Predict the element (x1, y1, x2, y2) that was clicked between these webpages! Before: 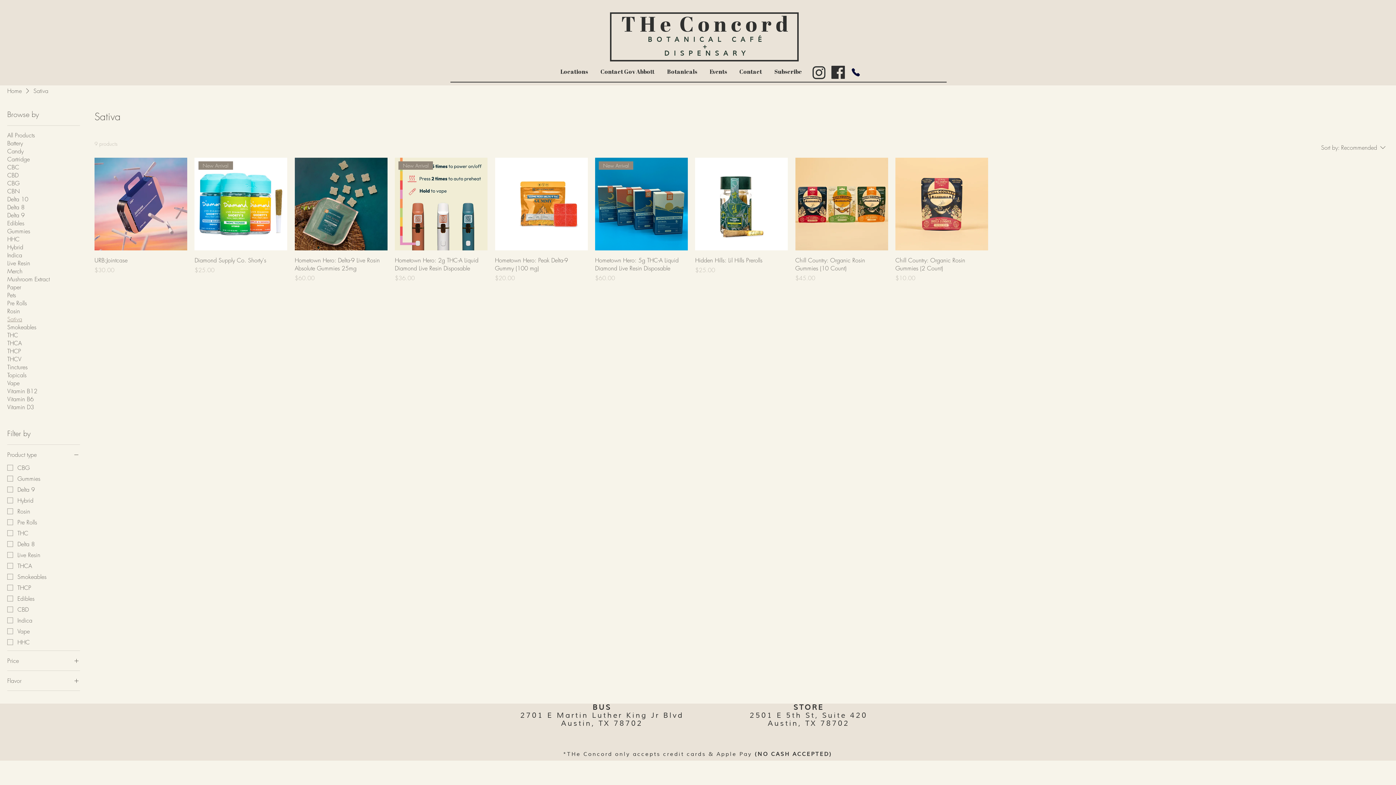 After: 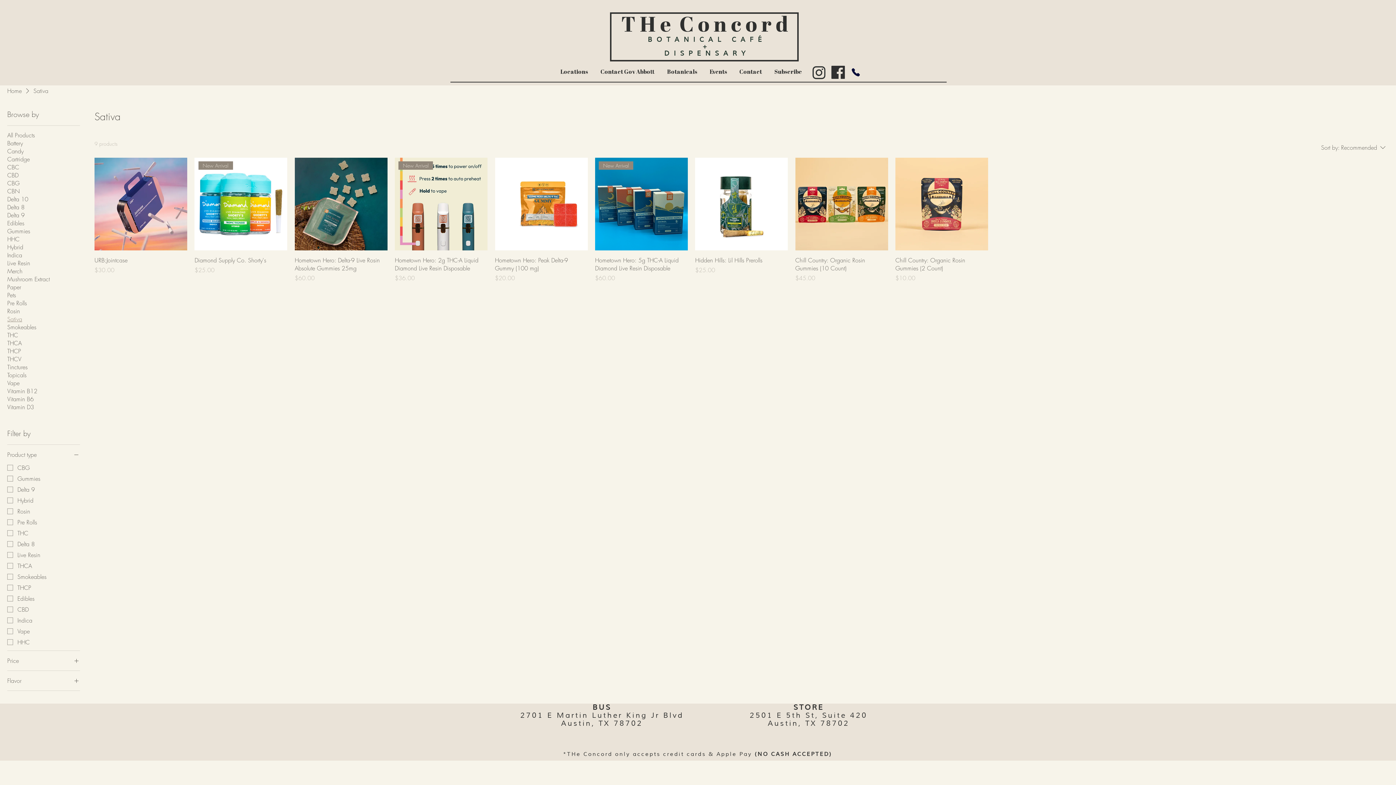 Action: bbox: (812, 66, 825, 79)